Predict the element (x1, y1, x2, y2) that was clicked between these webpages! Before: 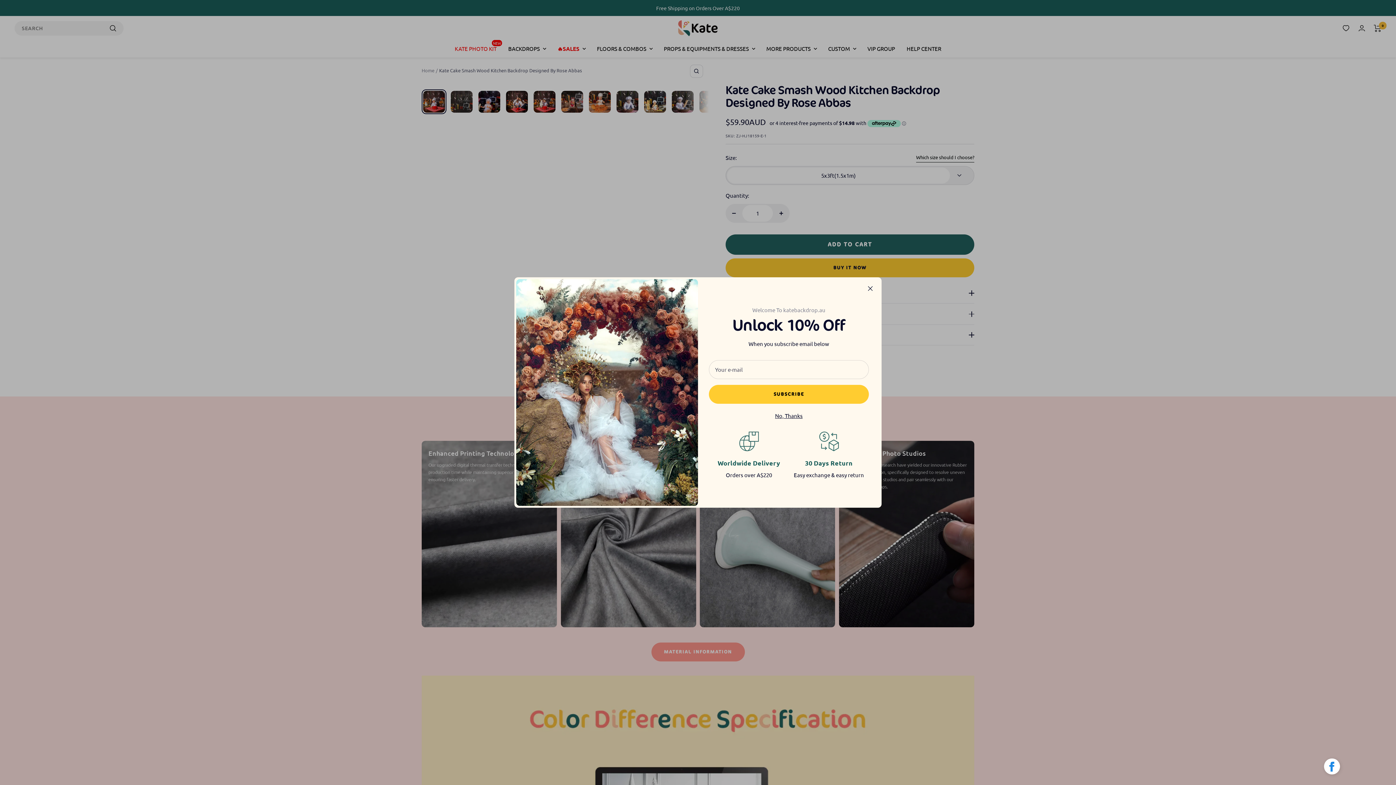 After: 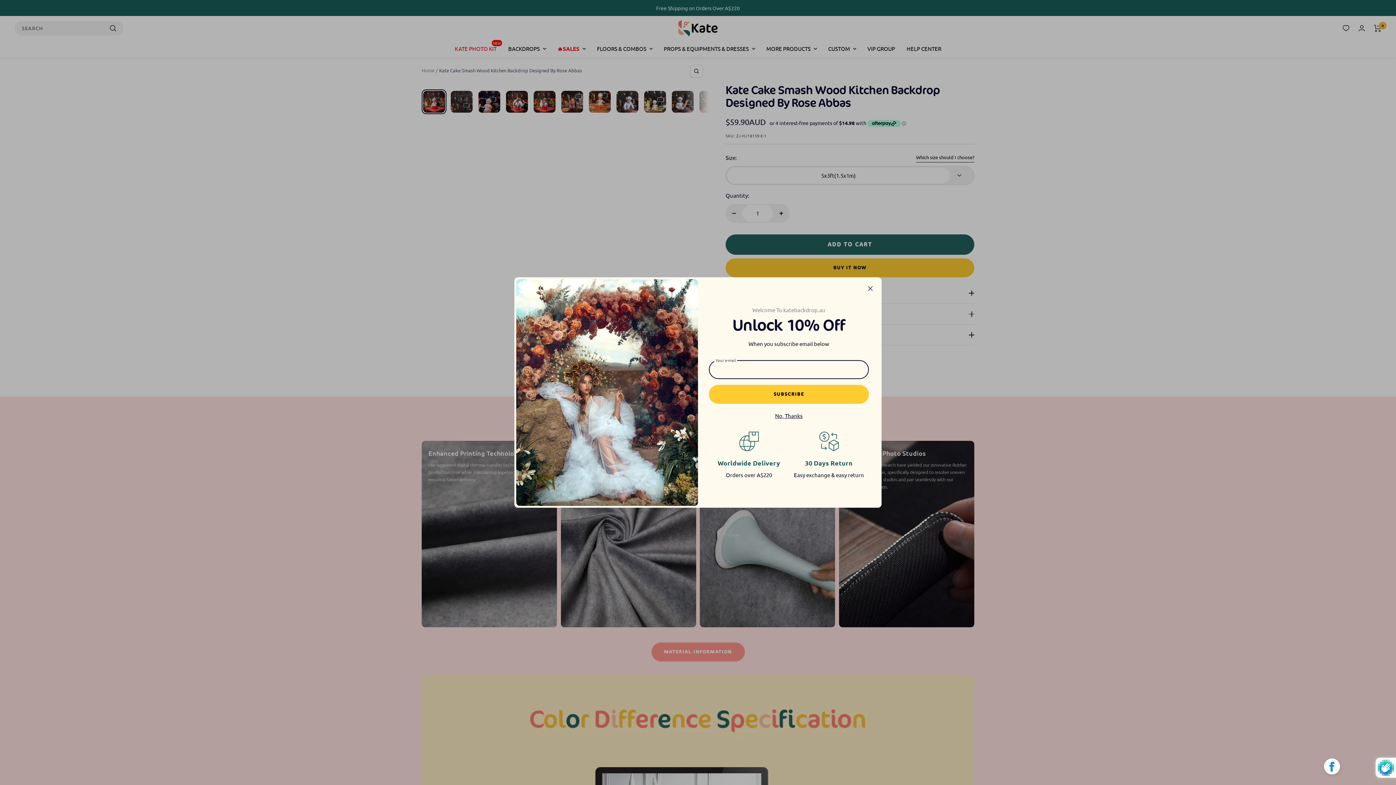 Action: bbox: (709, 384, 869, 403) label: SUBSCRIBE